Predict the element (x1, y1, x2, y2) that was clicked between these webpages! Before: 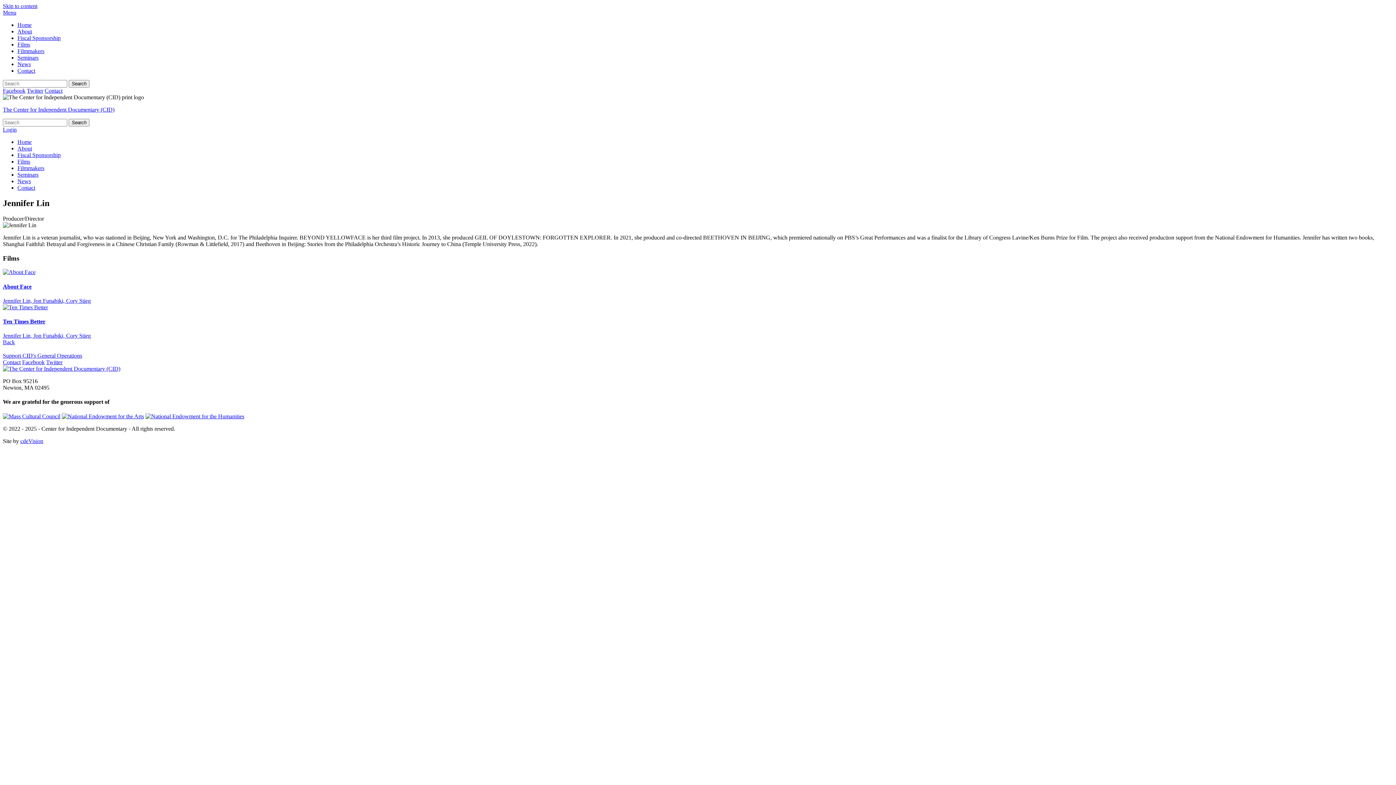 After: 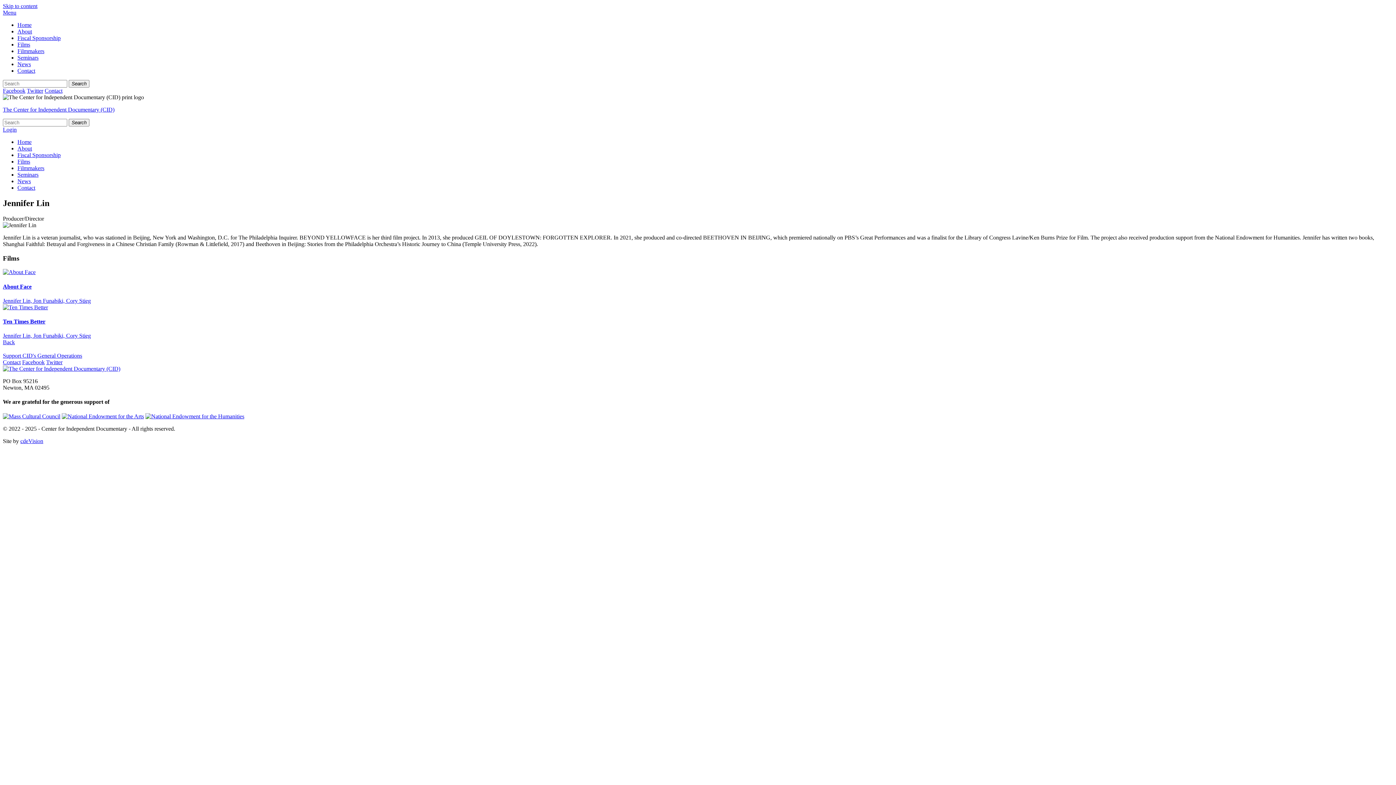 Action: bbox: (20, 438, 43, 444) label: cdeVision